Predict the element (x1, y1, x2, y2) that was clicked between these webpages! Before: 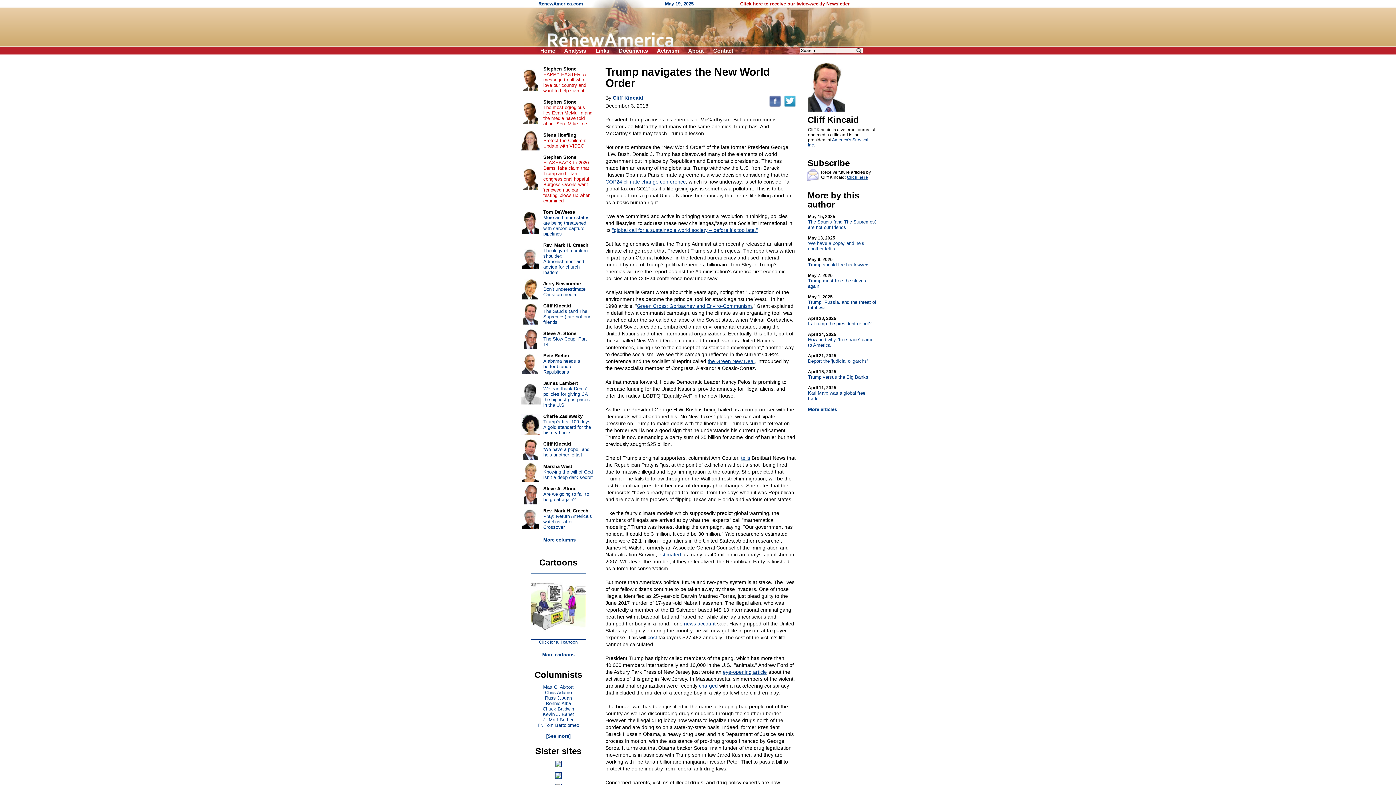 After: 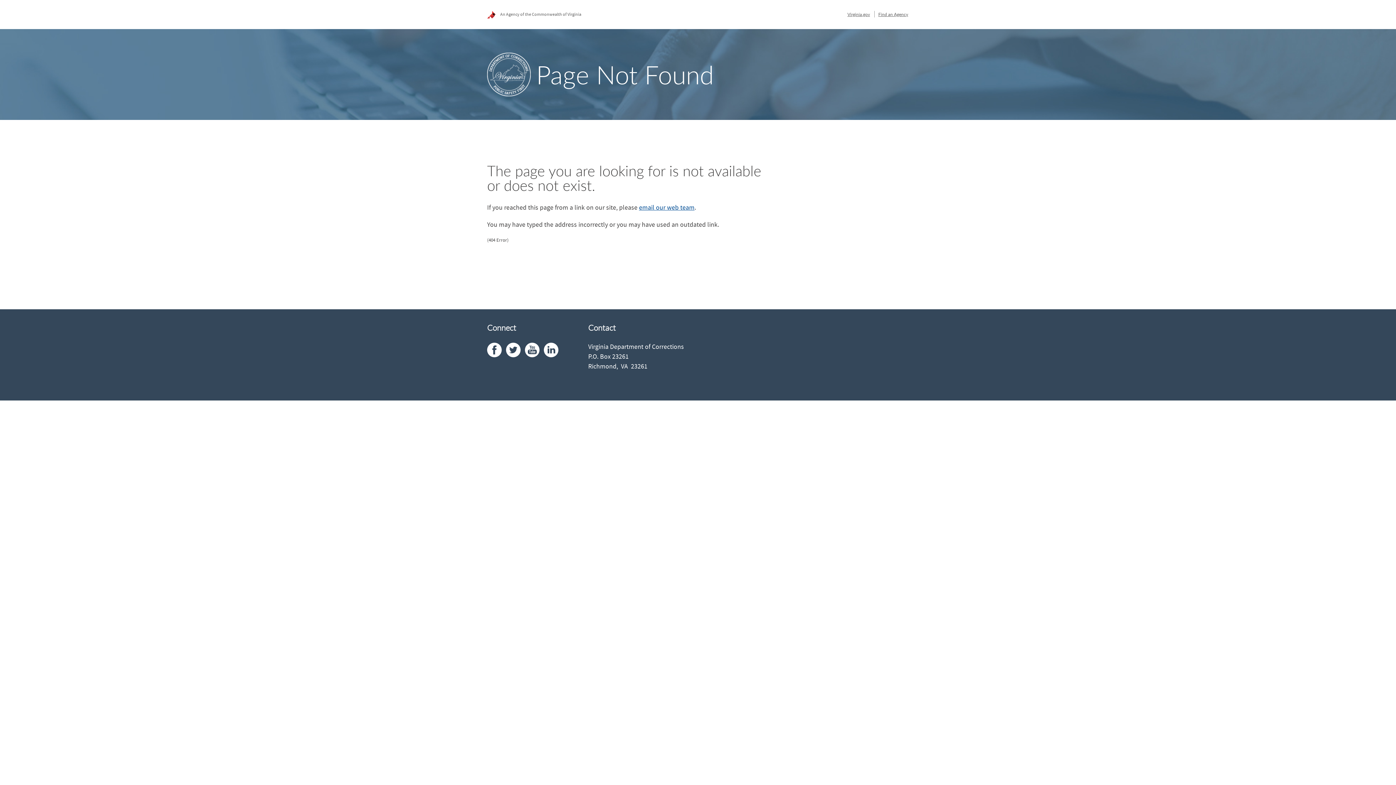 Action: label: cost bbox: (647, 634, 657, 640)